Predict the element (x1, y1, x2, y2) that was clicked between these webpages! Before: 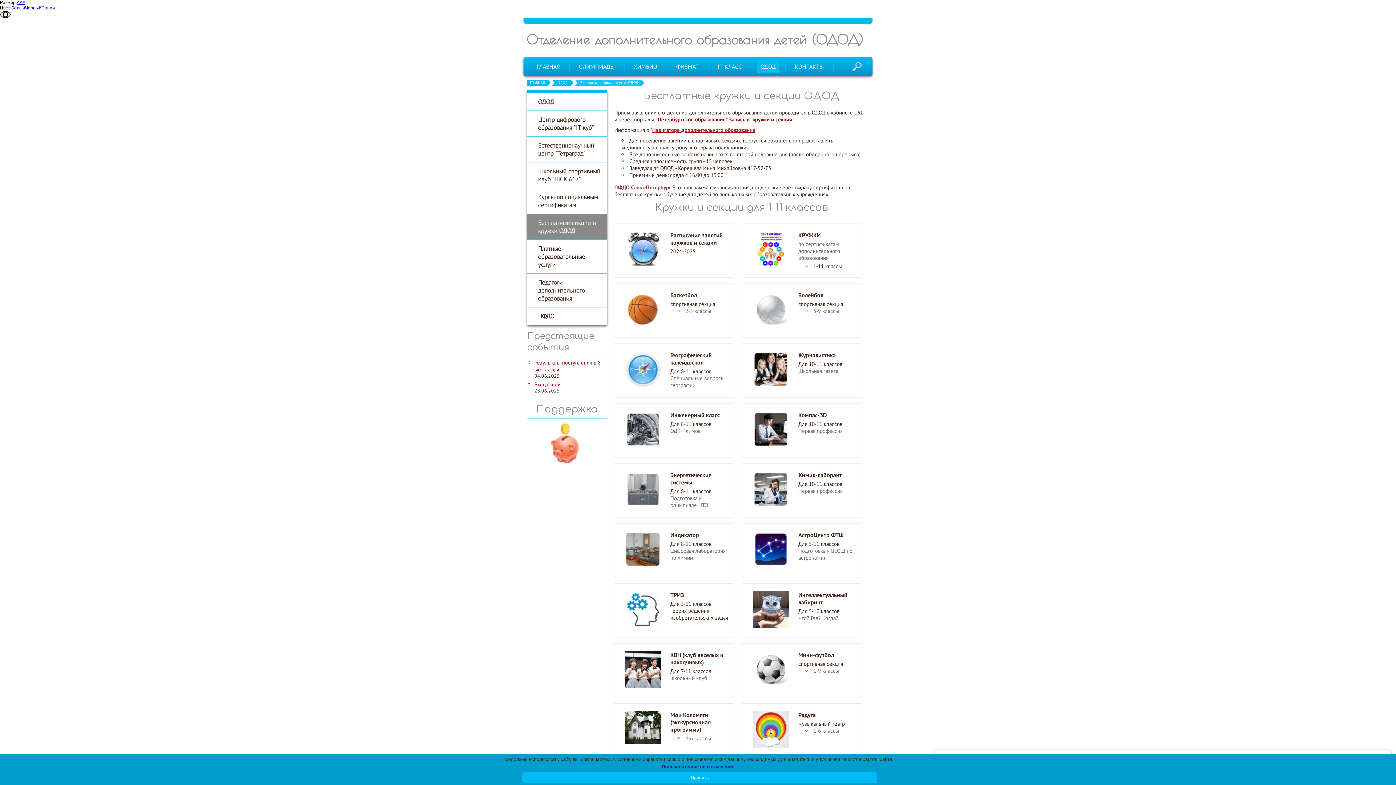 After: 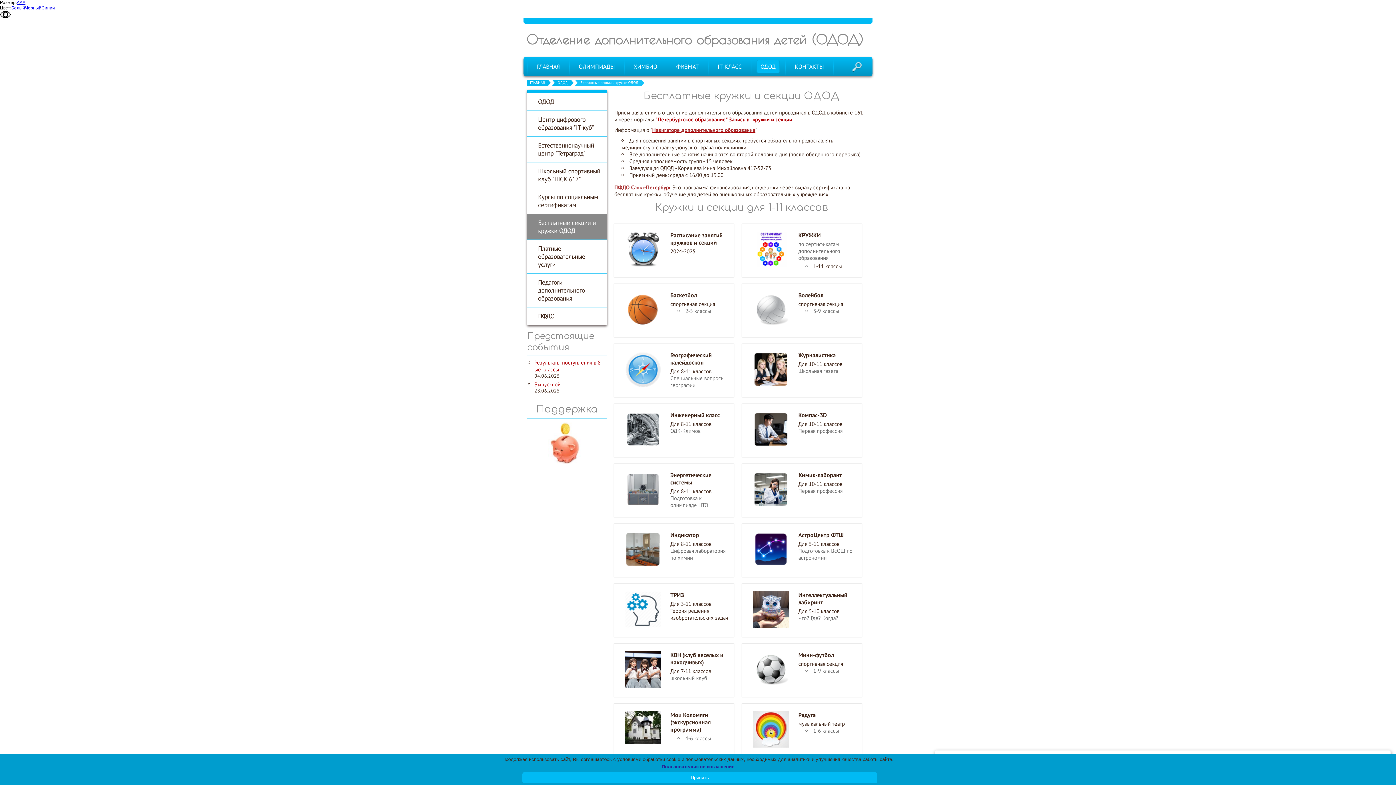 Action: label: "Петербургское образование" Запись в  кружки и секции bbox: (655, 116, 792, 122)